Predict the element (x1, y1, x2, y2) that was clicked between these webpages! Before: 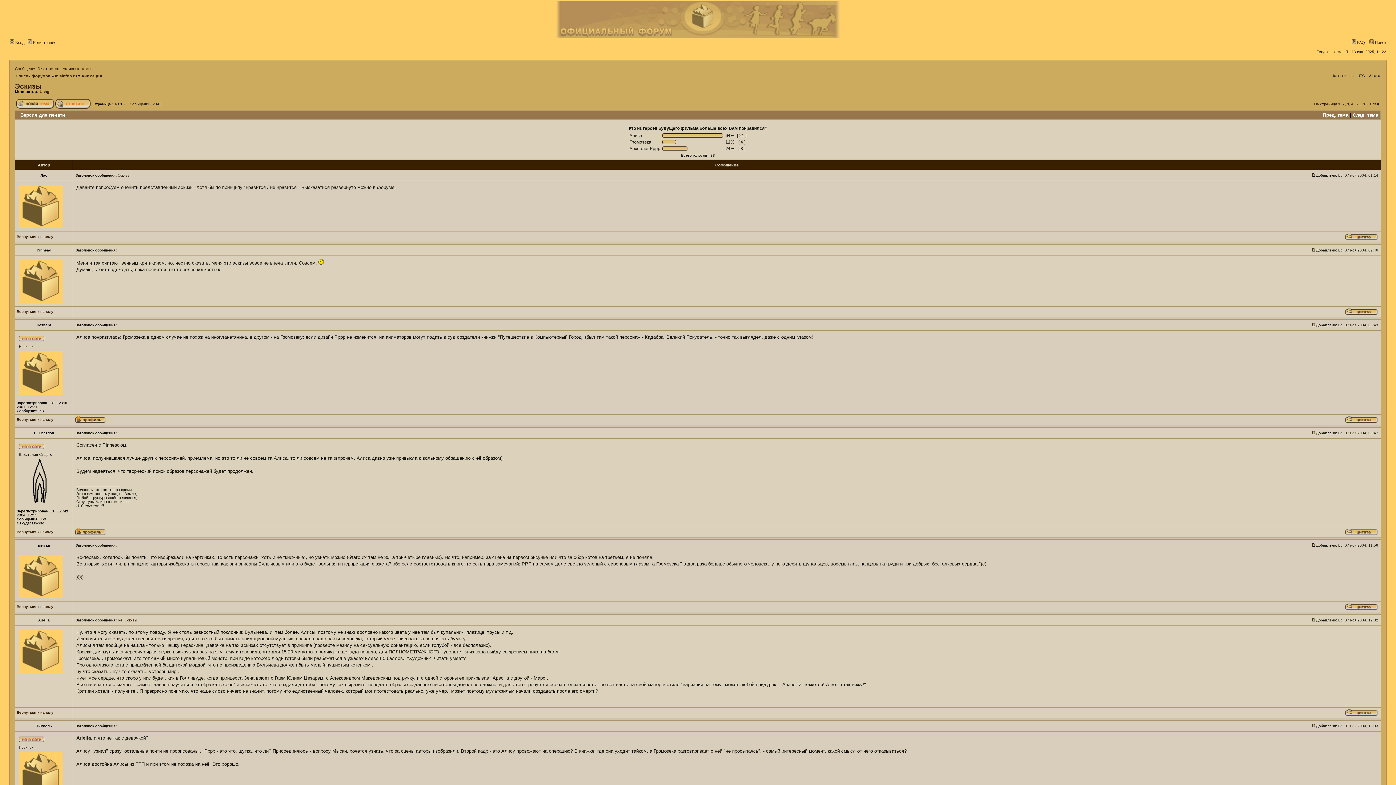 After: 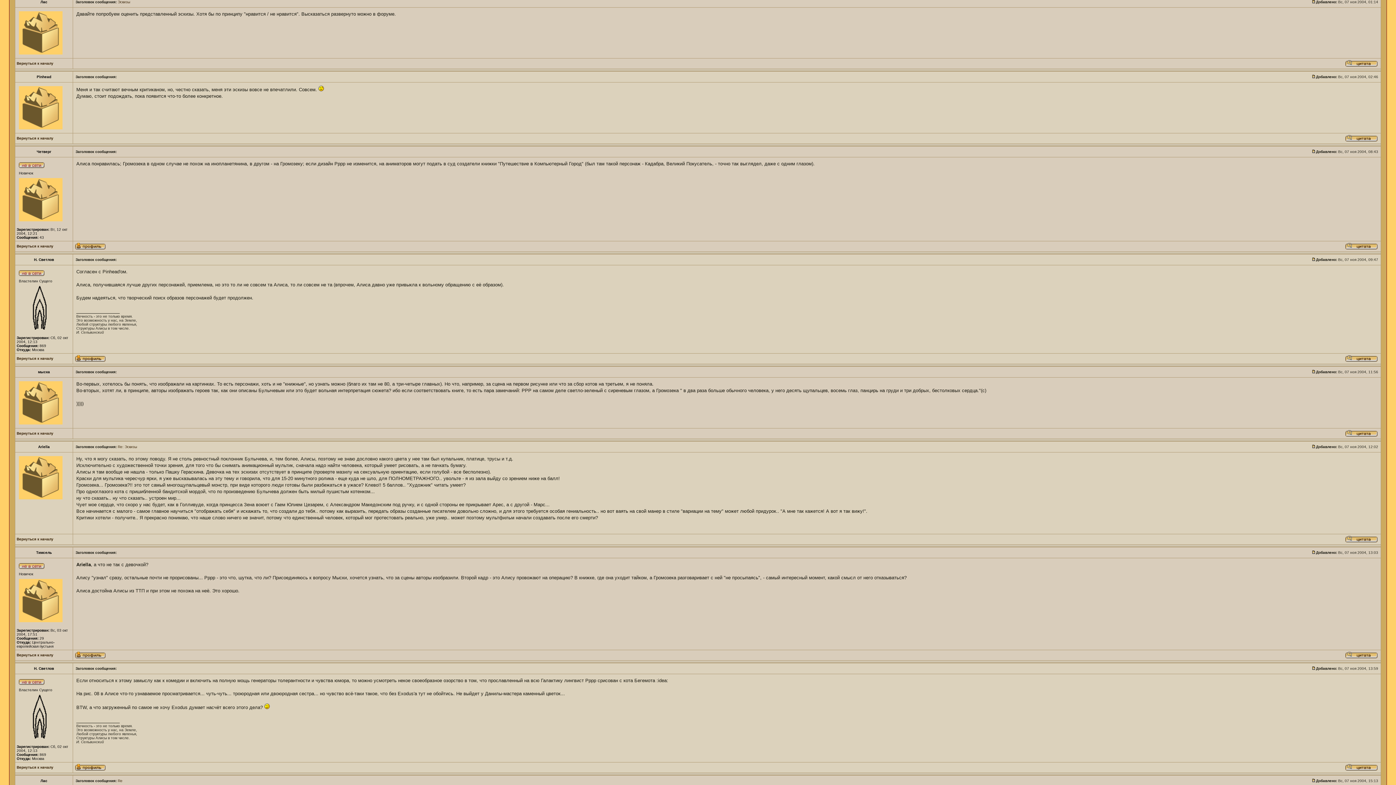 Action: label: Эскизы bbox: (117, 173, 130, 177)